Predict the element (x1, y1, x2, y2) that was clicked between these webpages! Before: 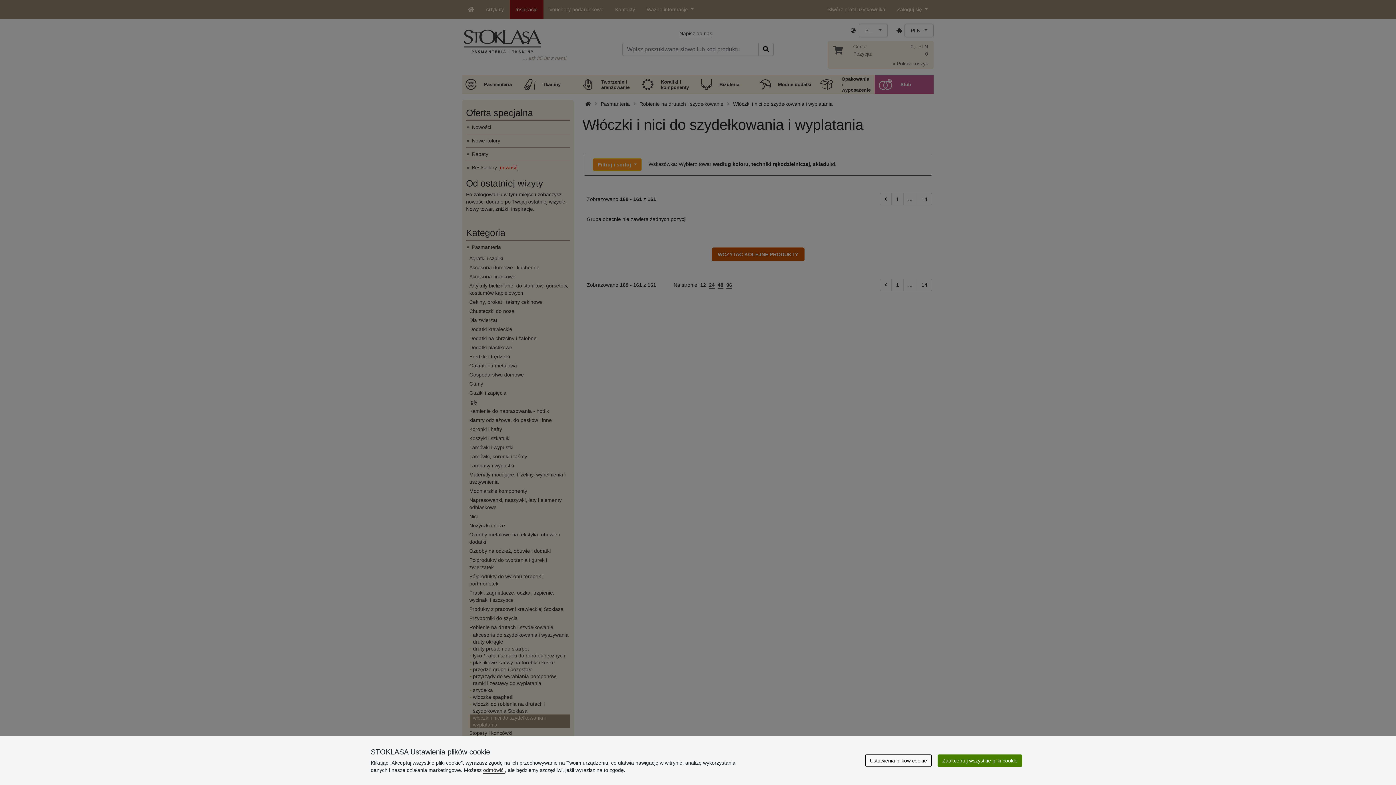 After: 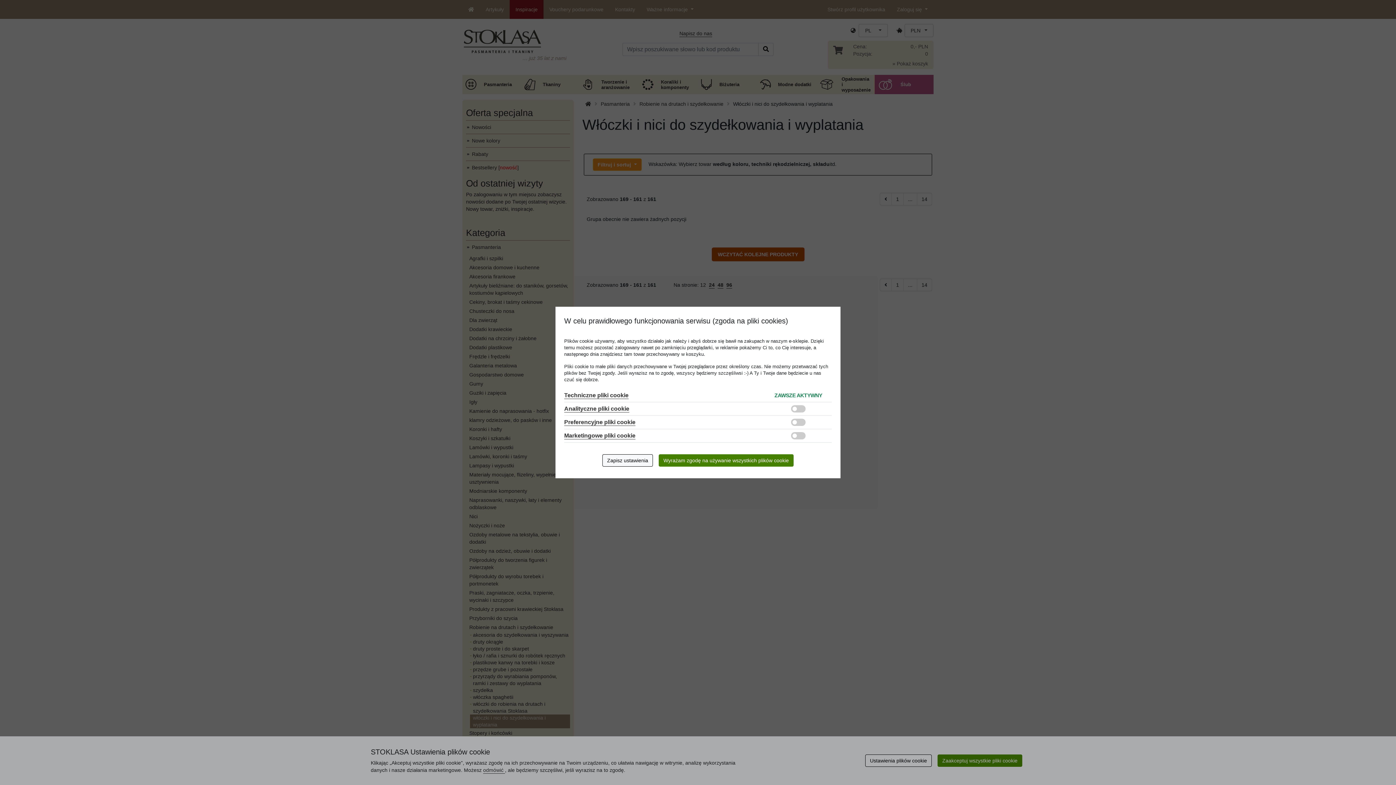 Action: bbox: (865, 754, 932, 767) label: Ustawienia plików cookie